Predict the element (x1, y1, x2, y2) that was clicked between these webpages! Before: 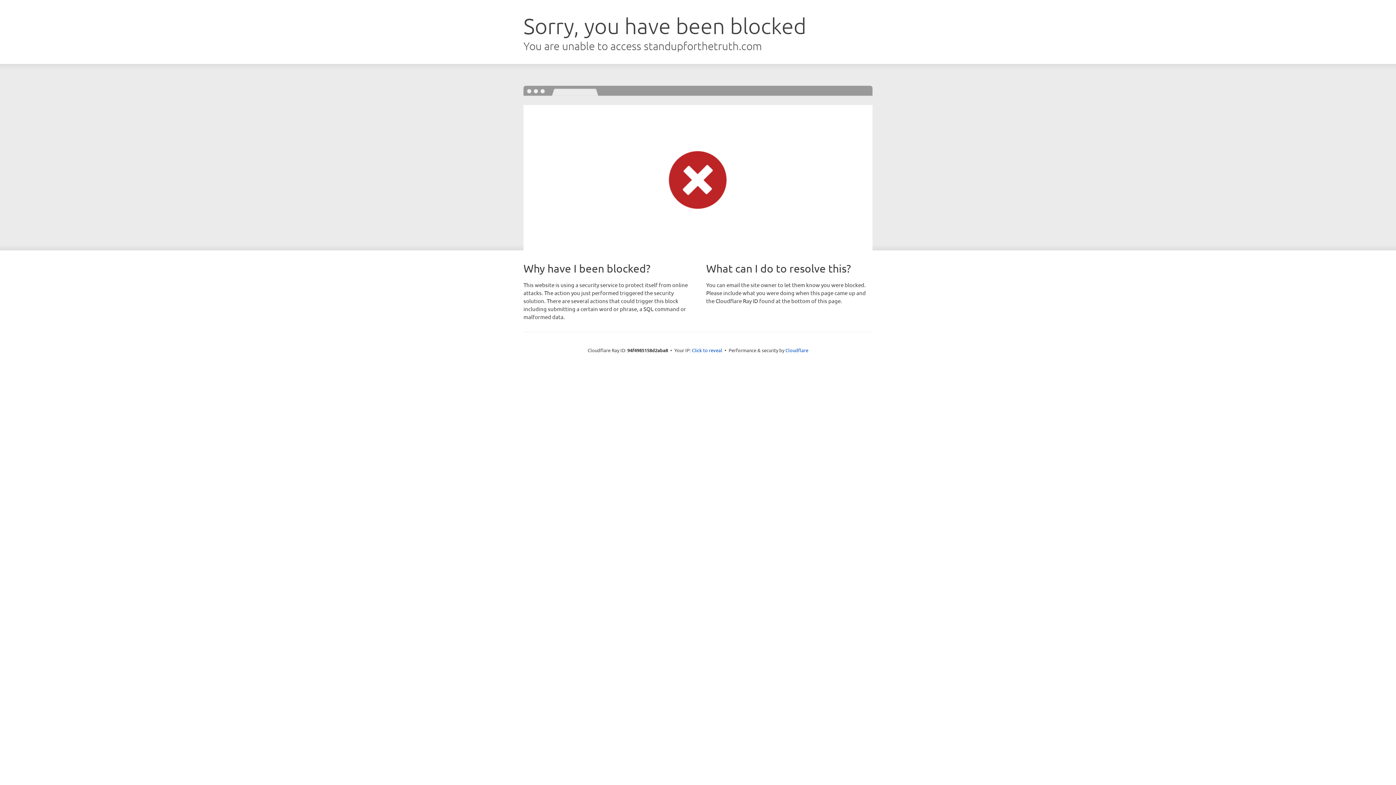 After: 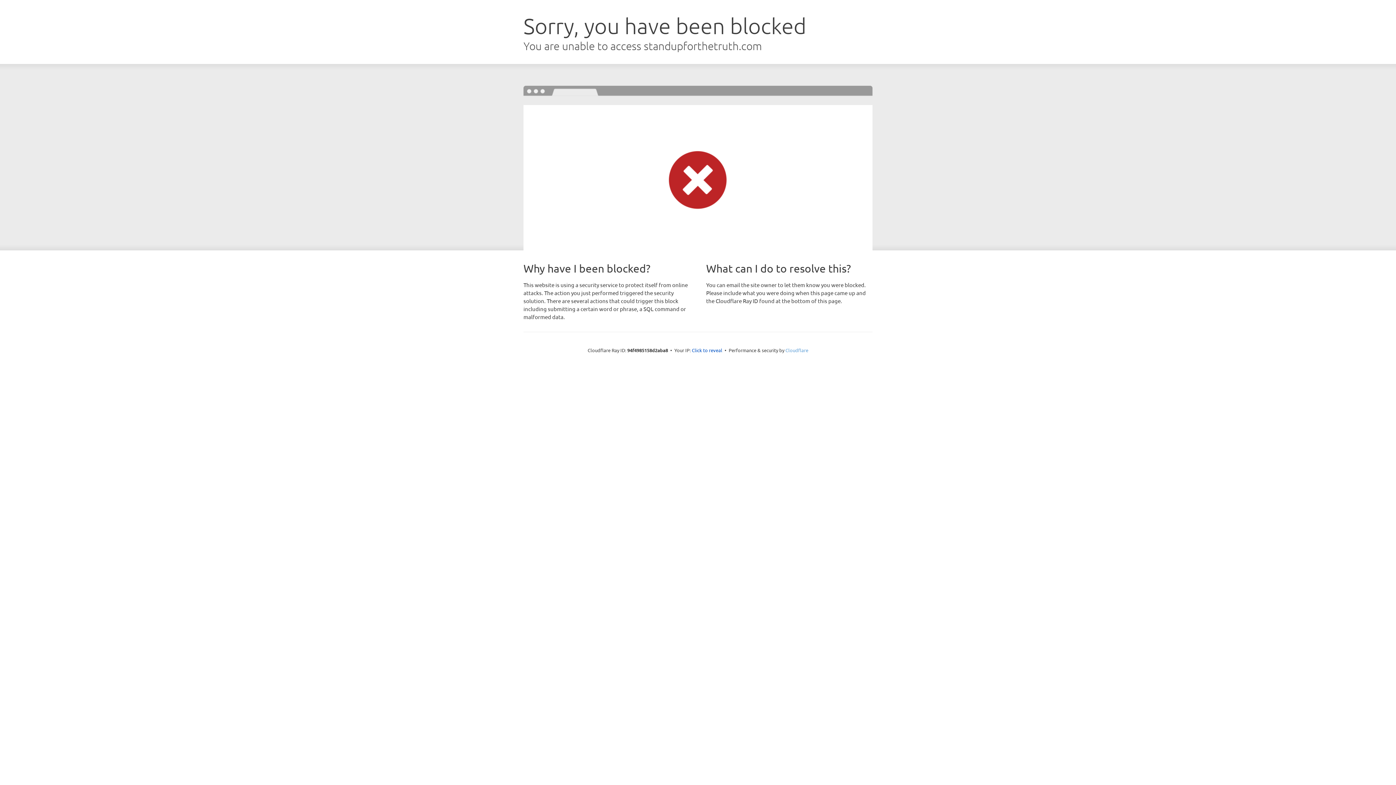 Action: label: Cloudflare bbox: (785, 347, 808, 353)